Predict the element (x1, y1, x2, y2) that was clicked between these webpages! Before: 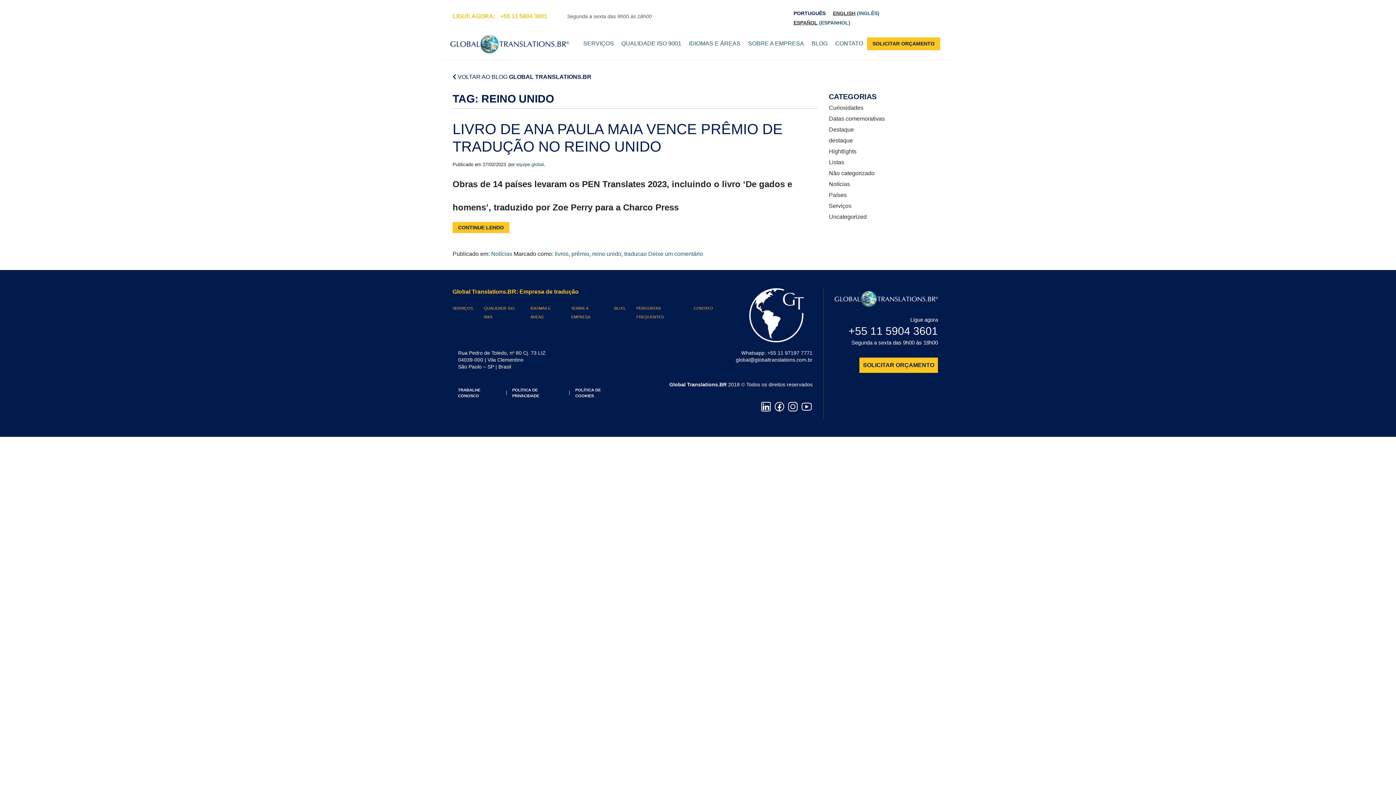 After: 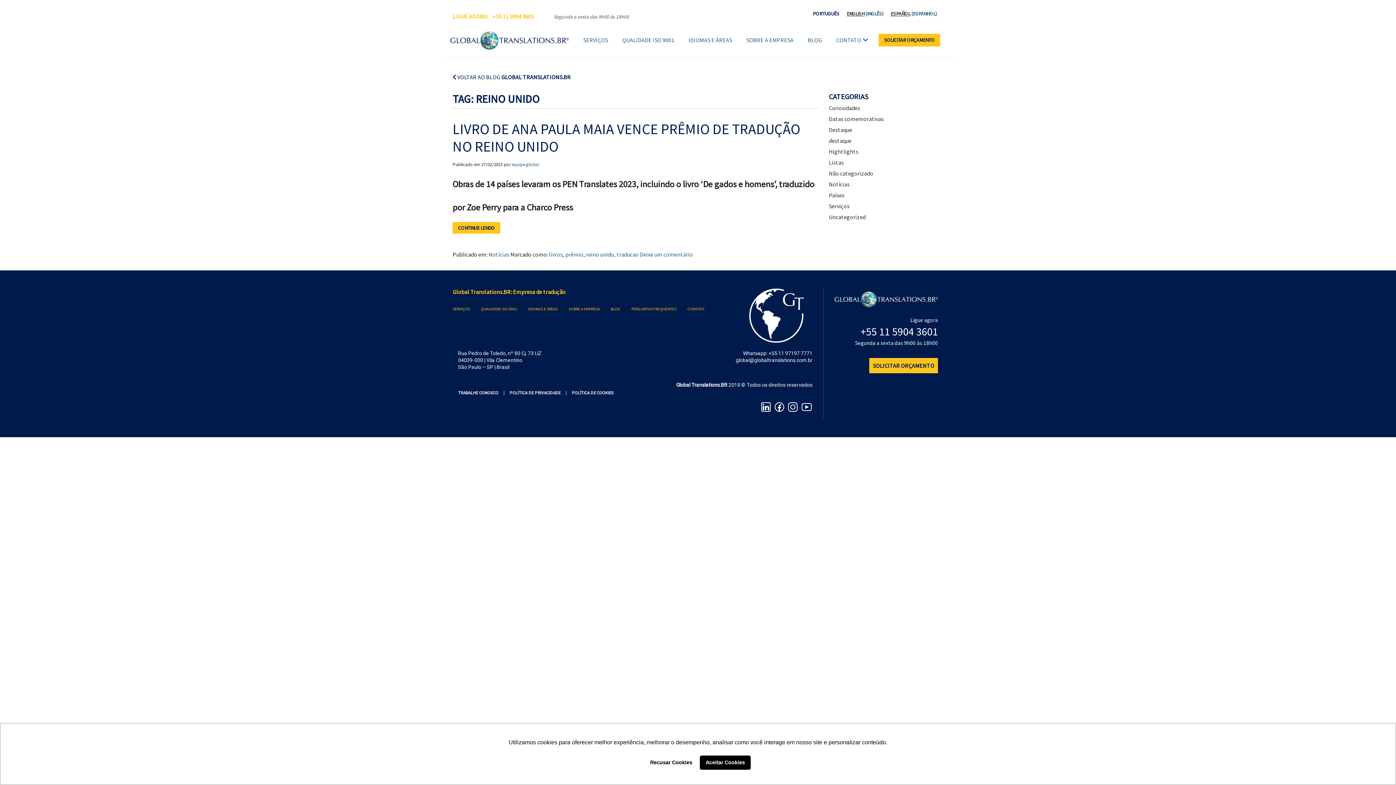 Action: label: POLÍTICA DE PRIVACIDADE bbox: (512, 387, 564, 398)